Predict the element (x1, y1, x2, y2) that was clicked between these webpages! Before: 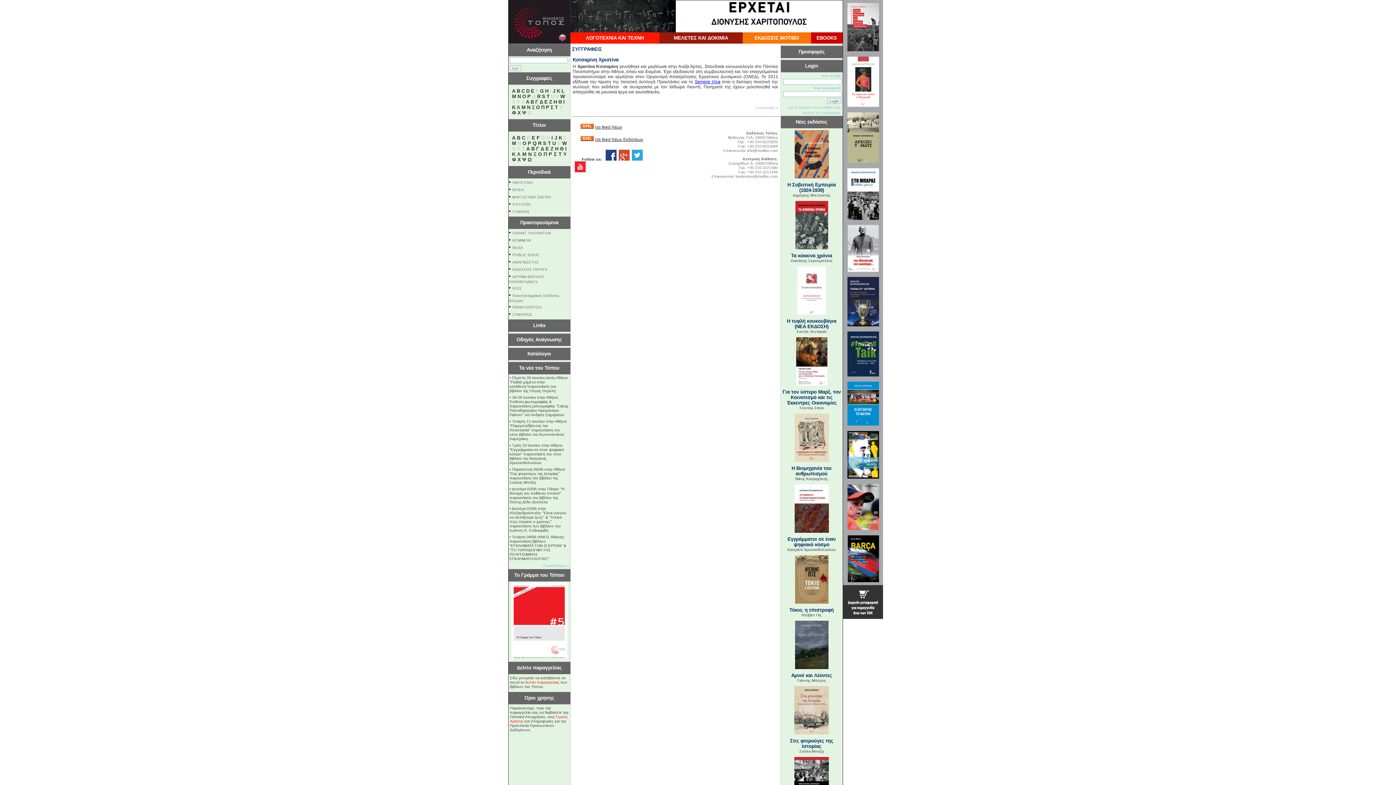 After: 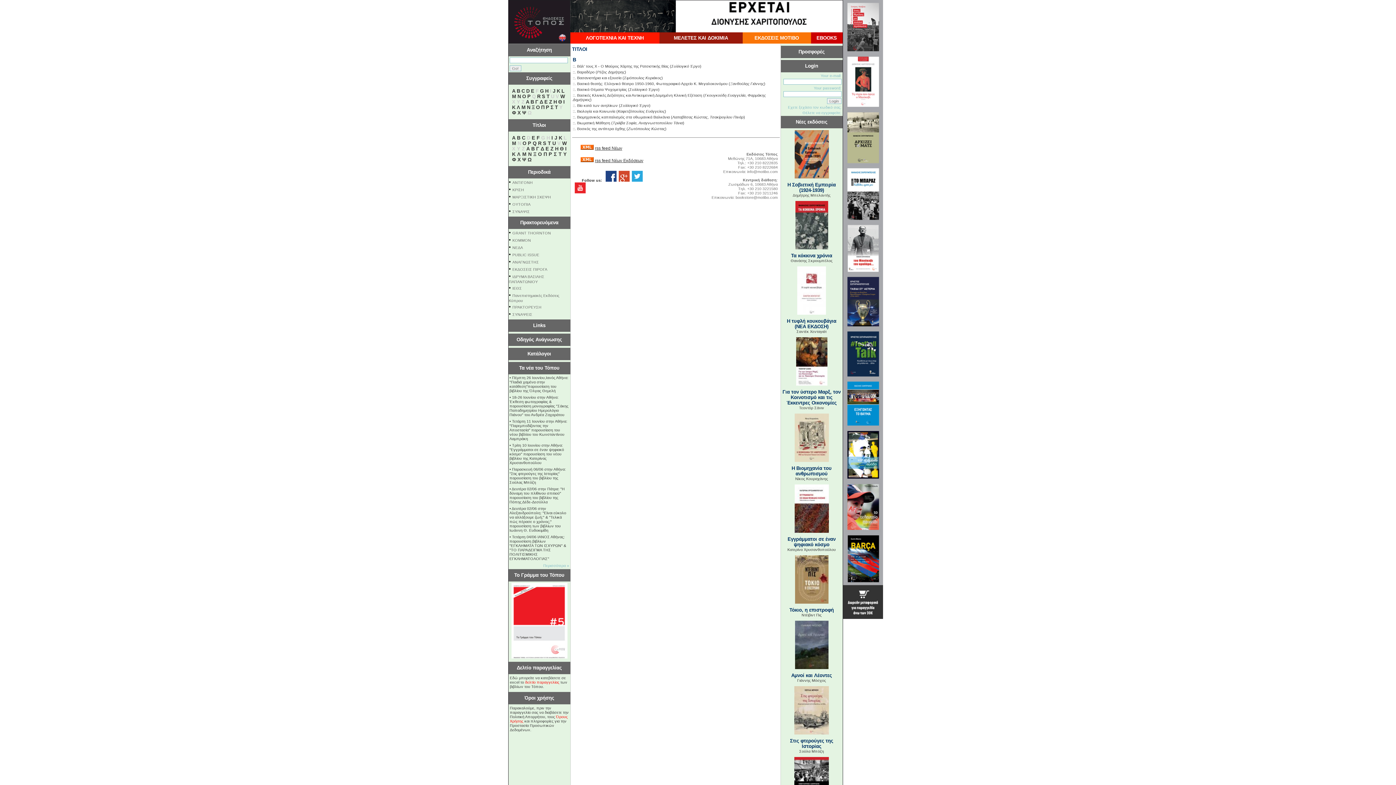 Action: bbox: (531, 146, 534, 151) label: Β